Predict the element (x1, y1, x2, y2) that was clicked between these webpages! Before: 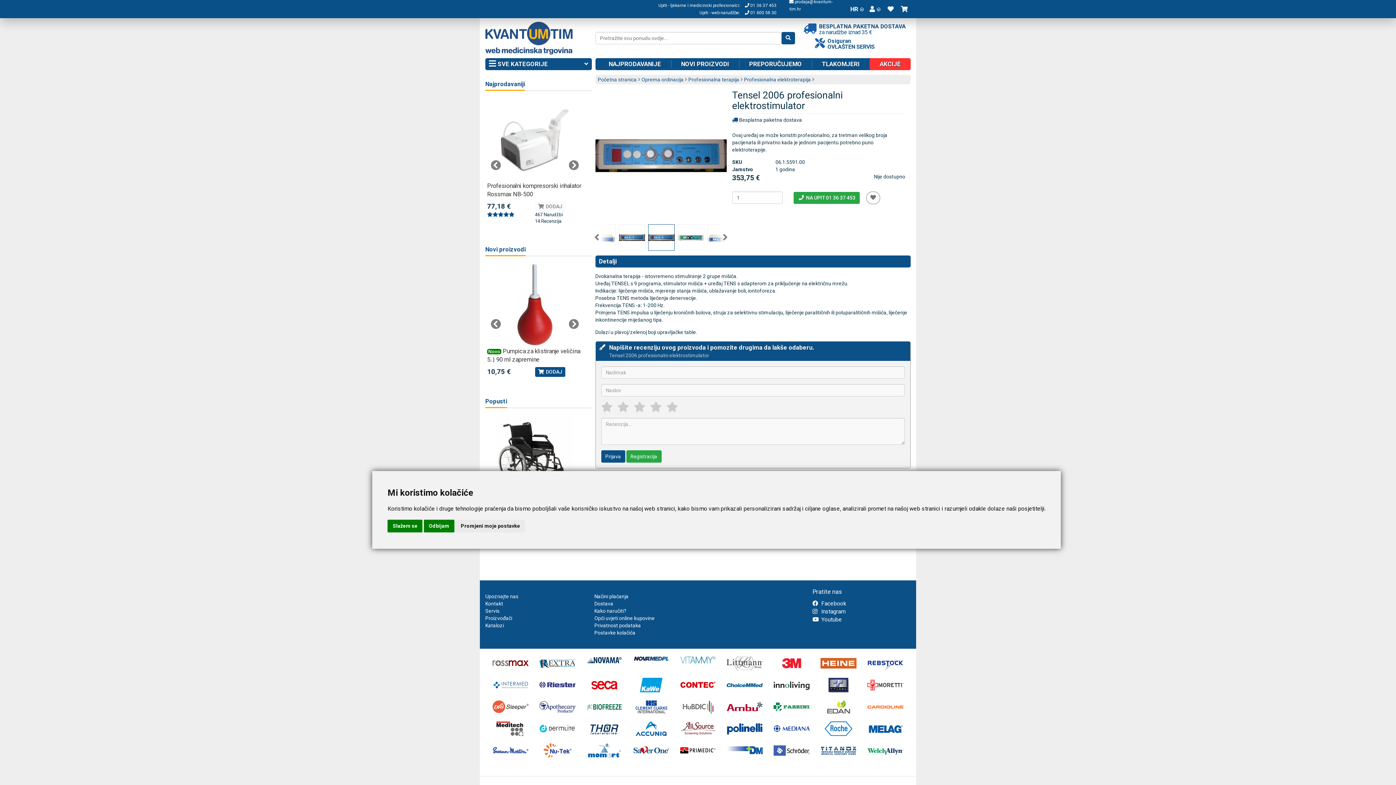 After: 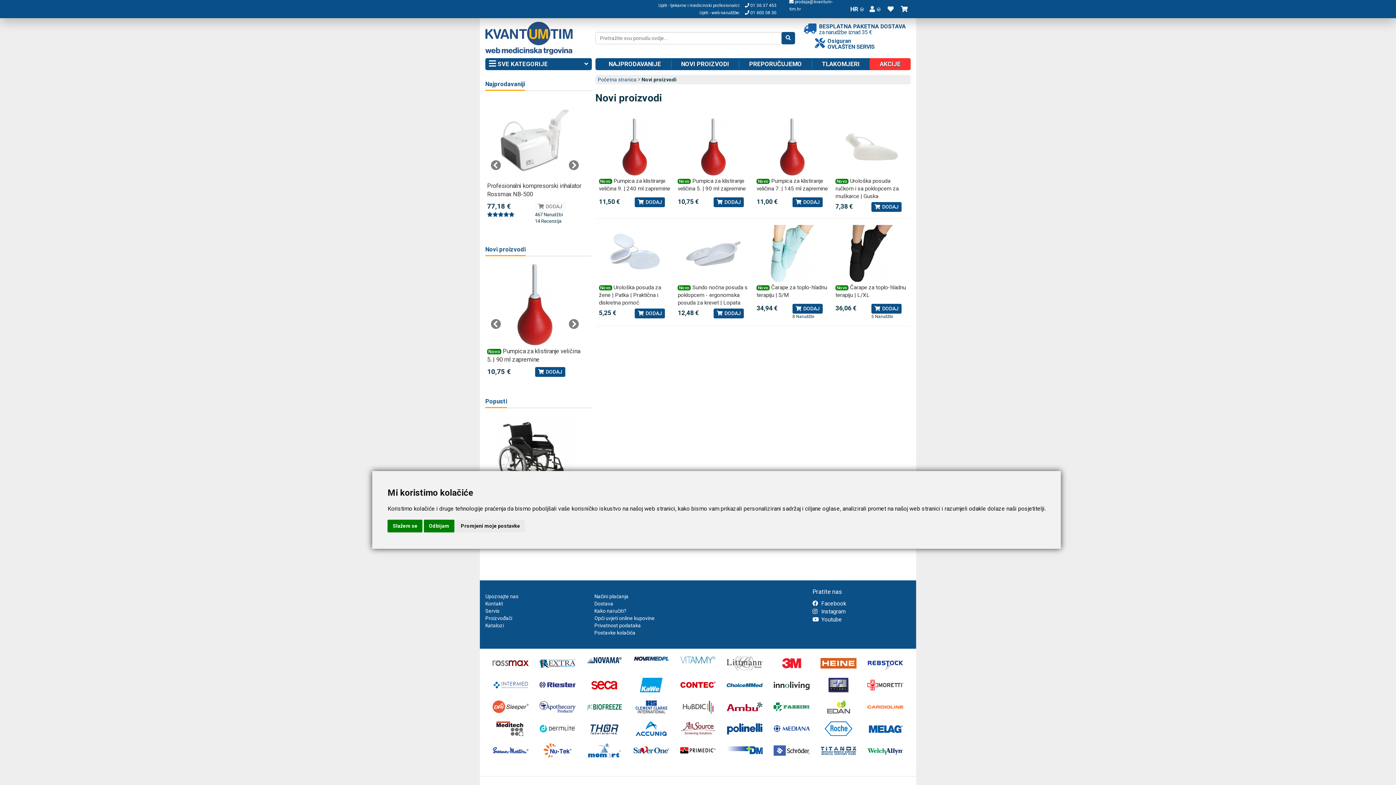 Action: bbox: (485, 246, 525, 252) label: Novi proizvodi